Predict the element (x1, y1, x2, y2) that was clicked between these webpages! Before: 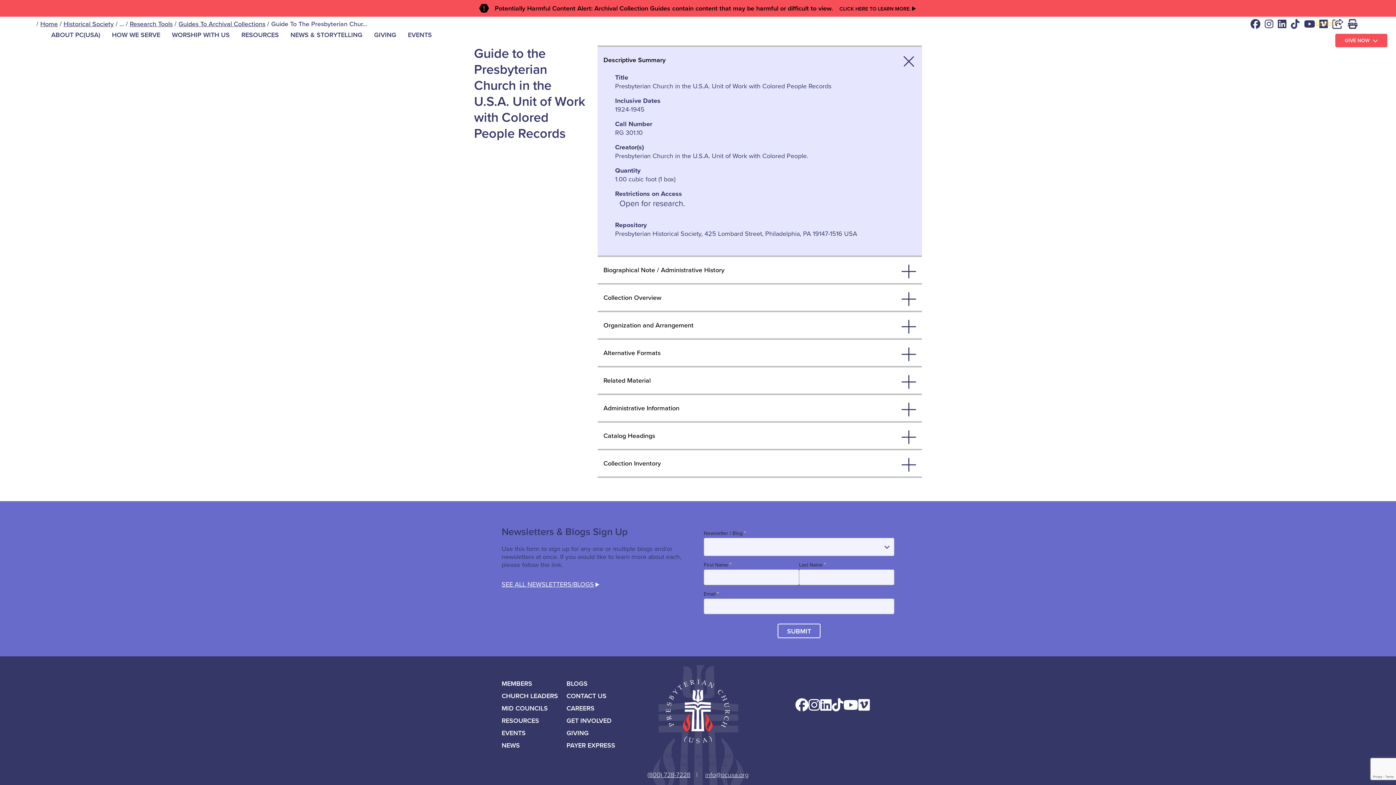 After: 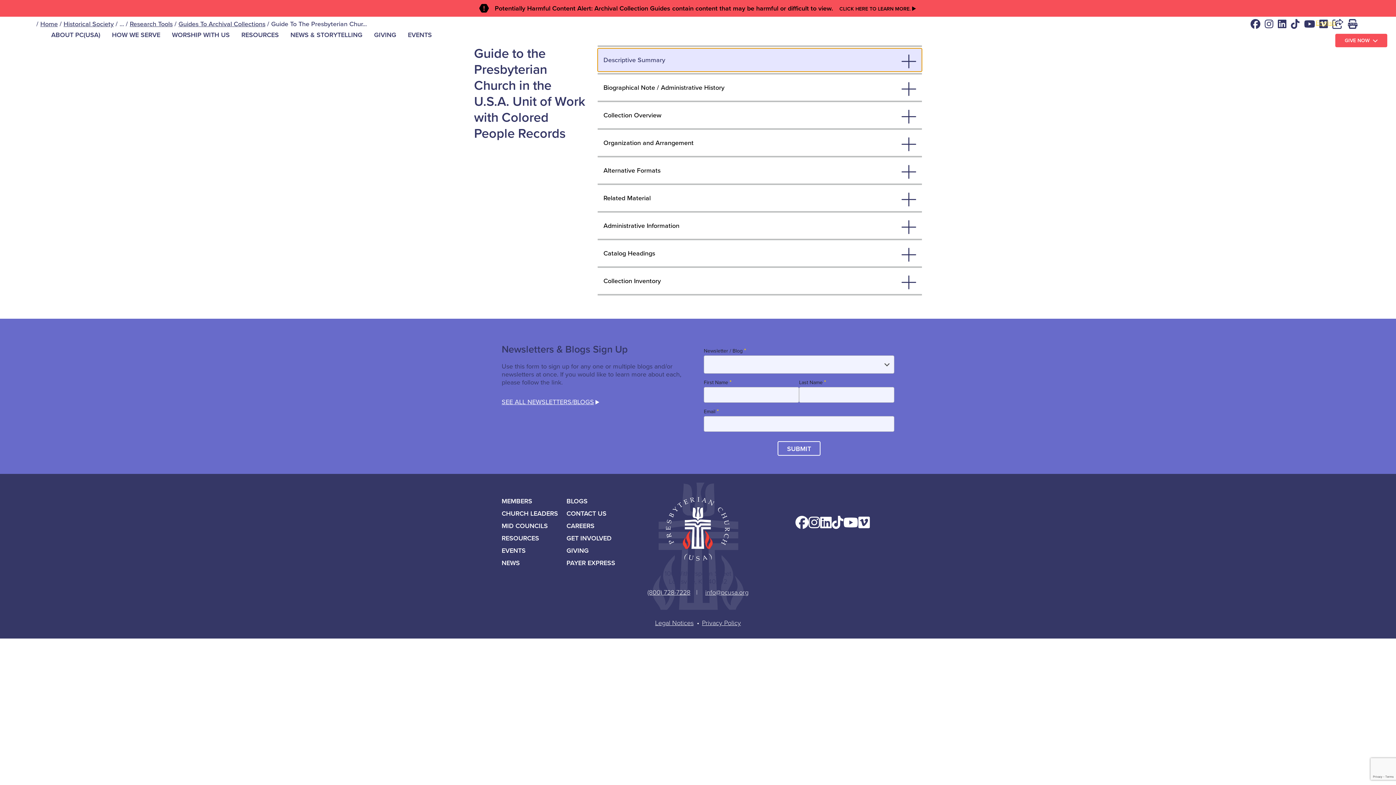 Action: label: Descriptive Summary bbox: (597, 48, 922, 71)